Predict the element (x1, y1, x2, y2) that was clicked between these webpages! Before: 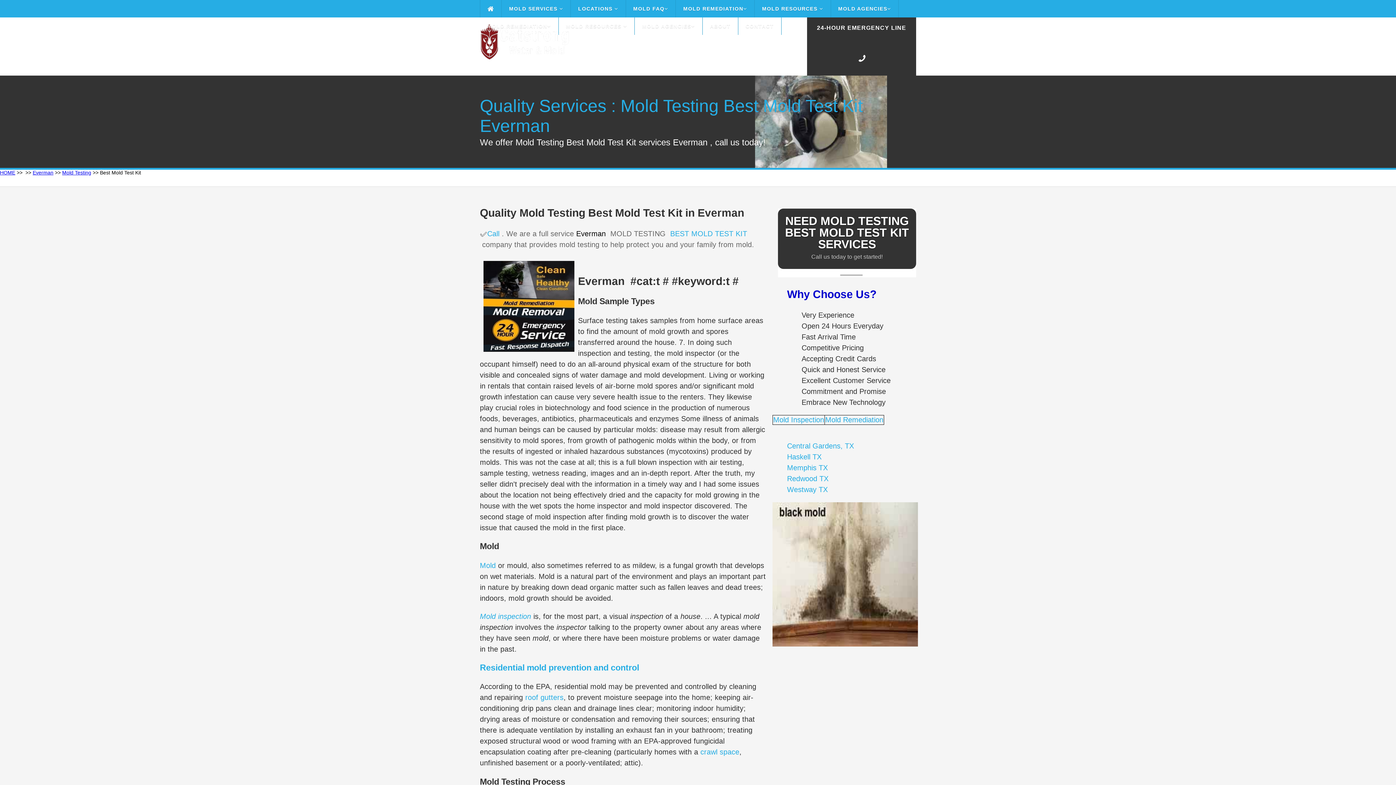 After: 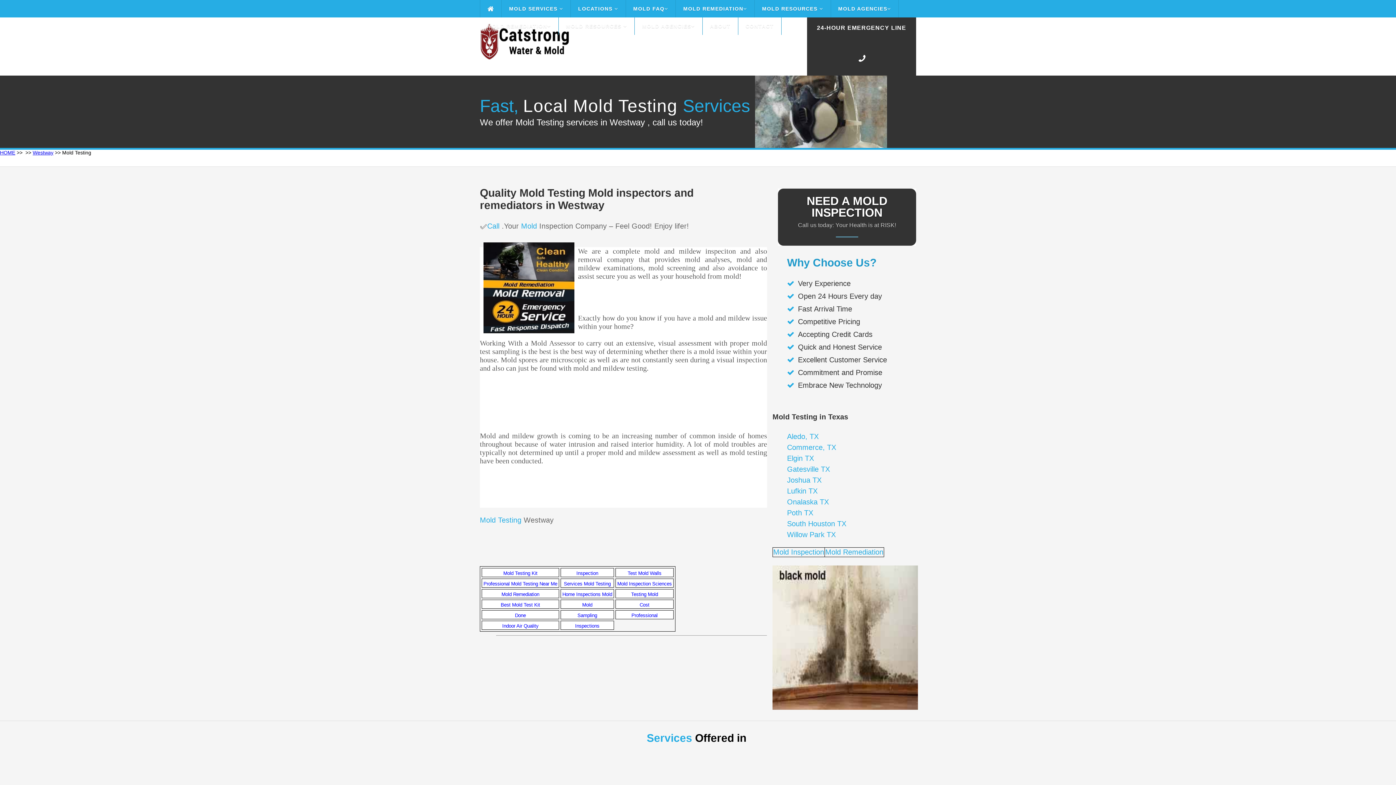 Action: bbox: (787, 485, 828, 493) label: Westway TX